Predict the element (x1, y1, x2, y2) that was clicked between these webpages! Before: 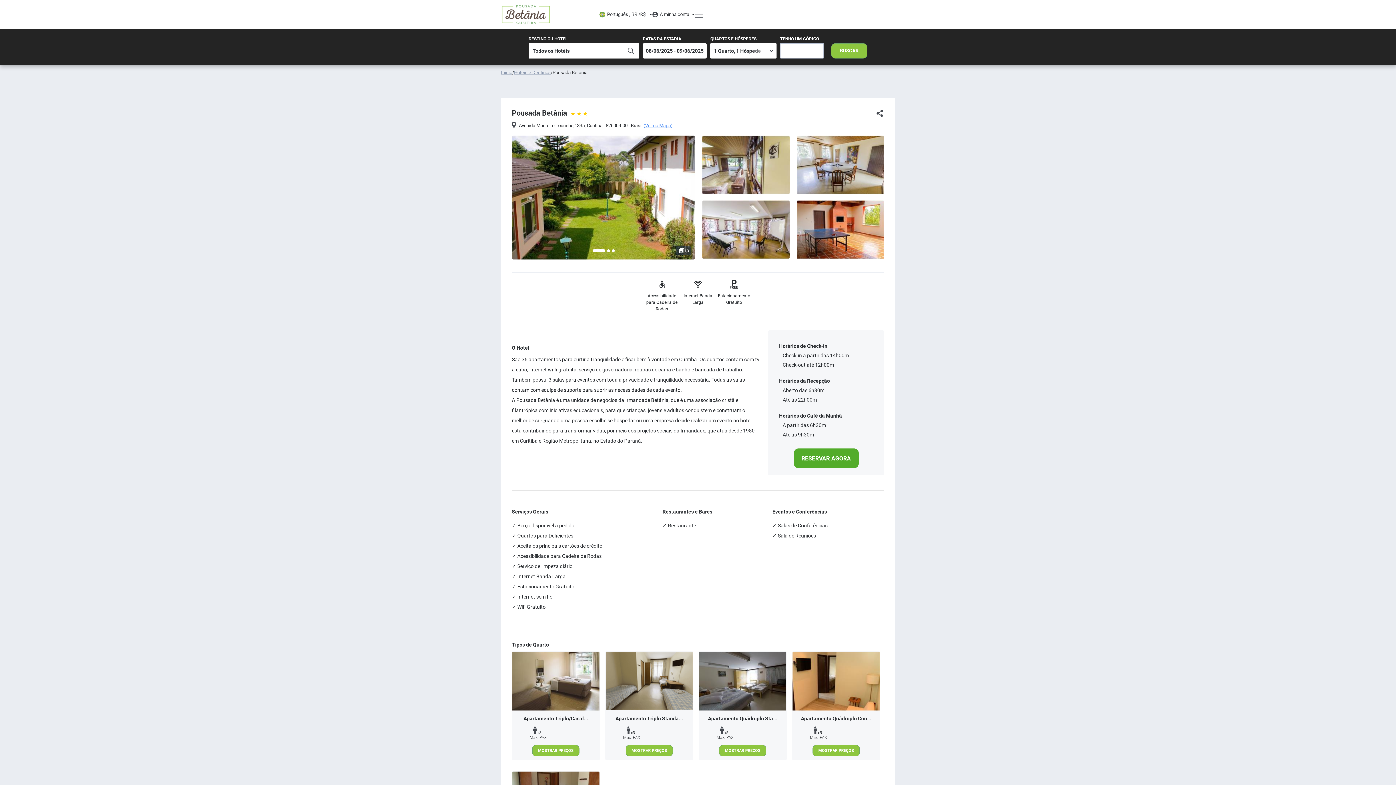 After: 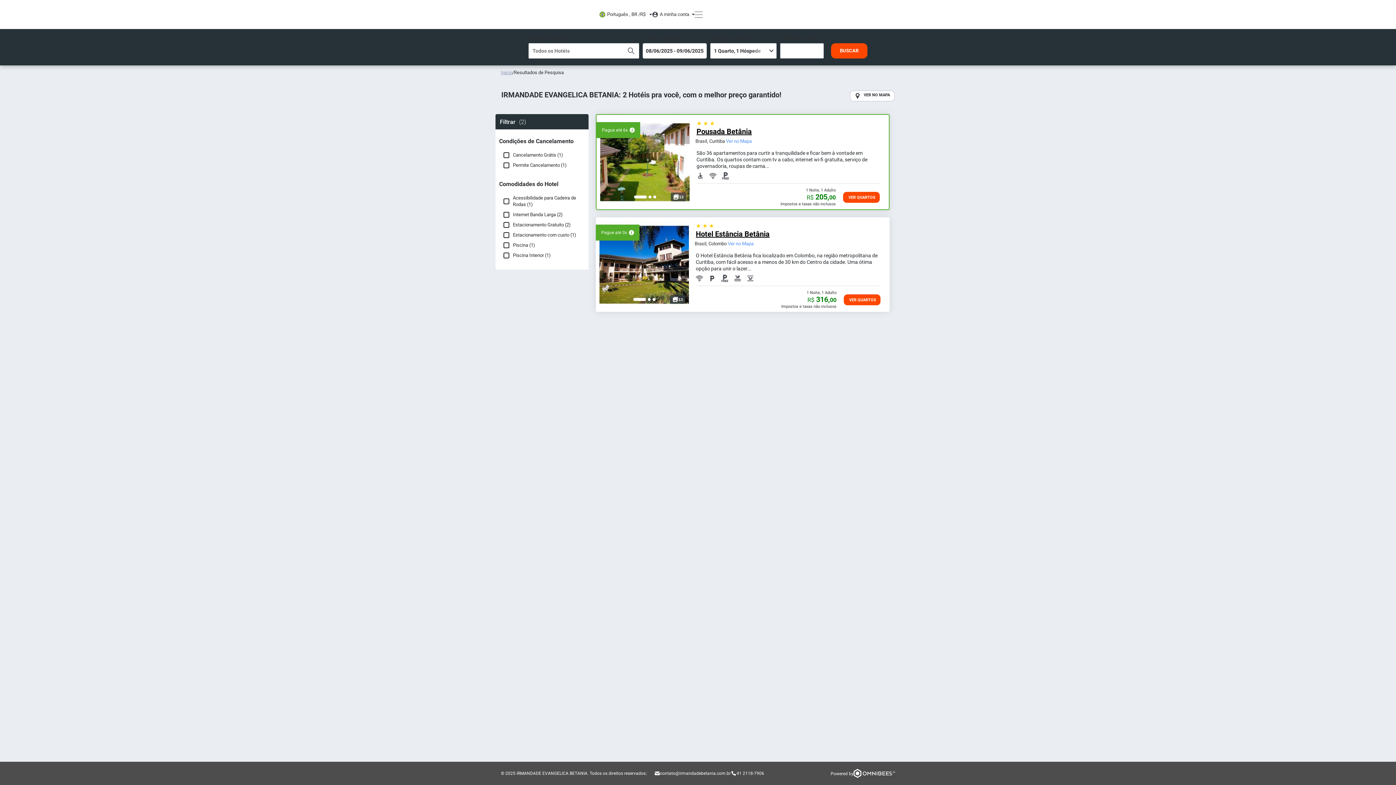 Action: bbox: (831, 43, 867, 58) label: BUSCAR